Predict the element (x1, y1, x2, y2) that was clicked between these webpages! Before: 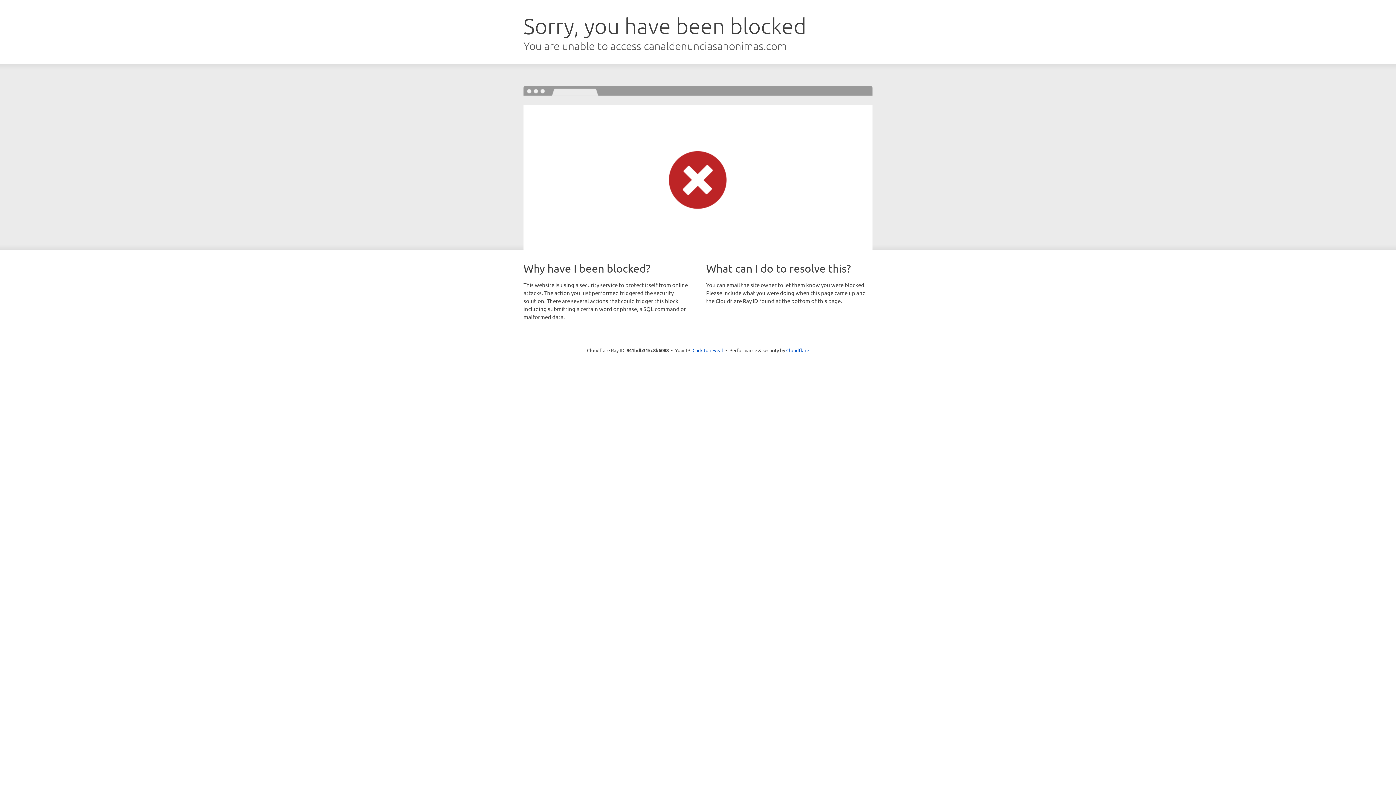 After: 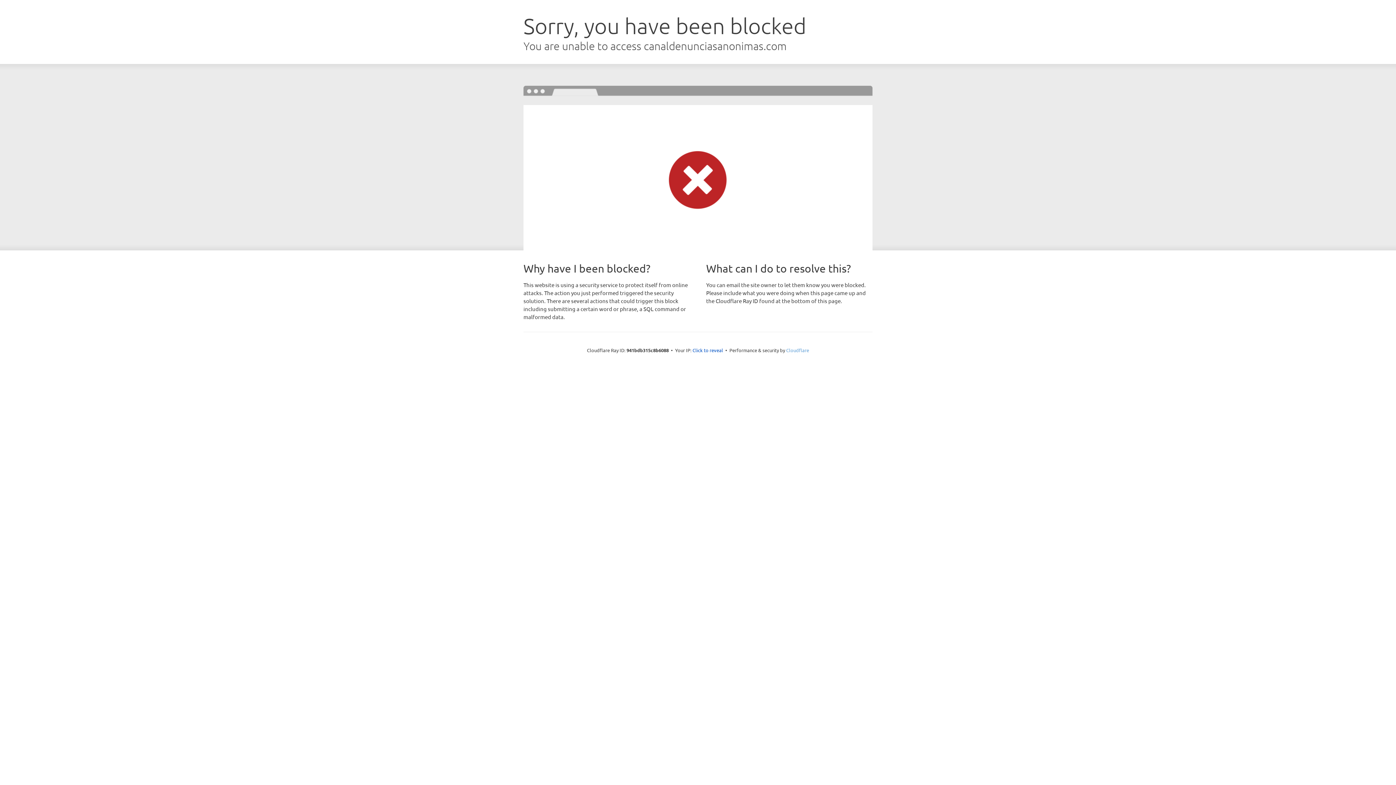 Action: bbox: (786, 347, 809, 353) label: Cloudflare